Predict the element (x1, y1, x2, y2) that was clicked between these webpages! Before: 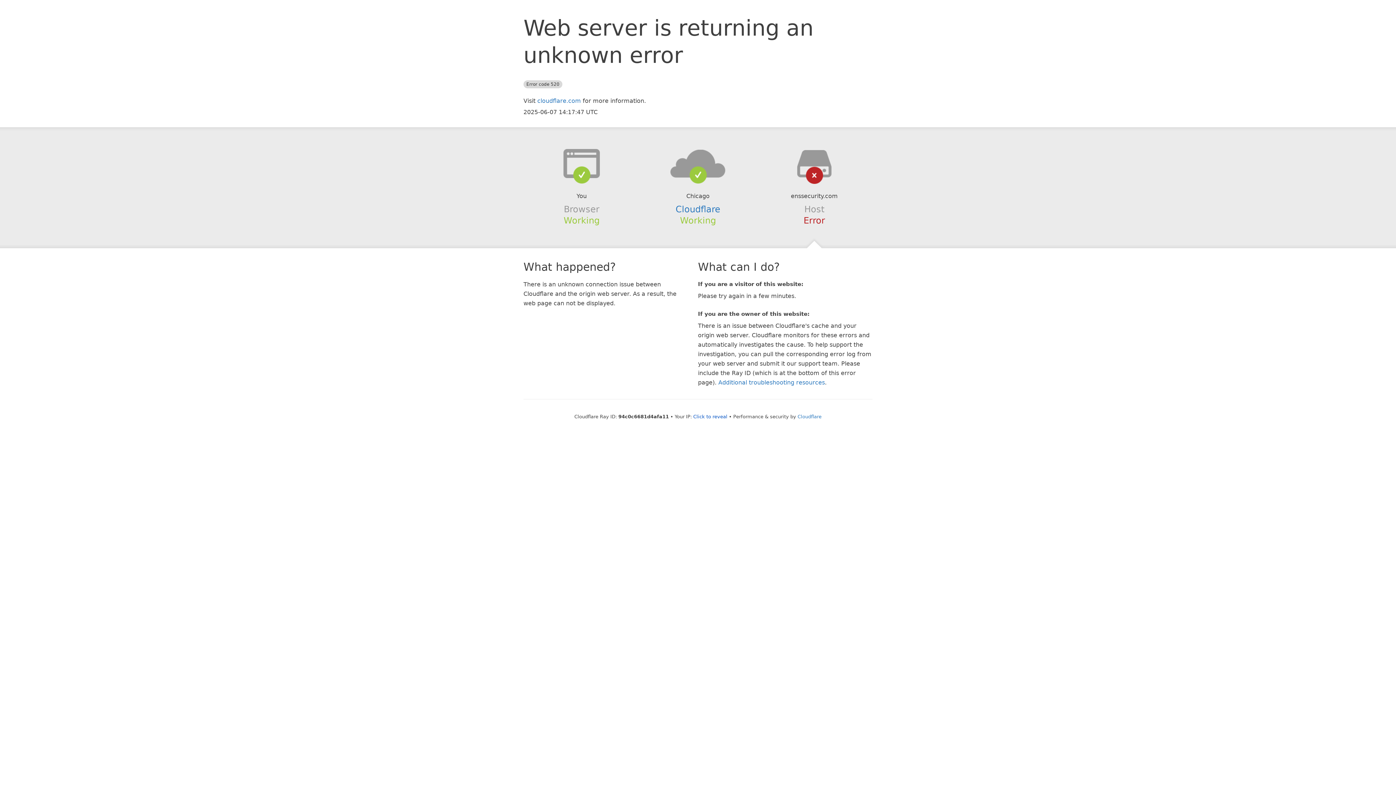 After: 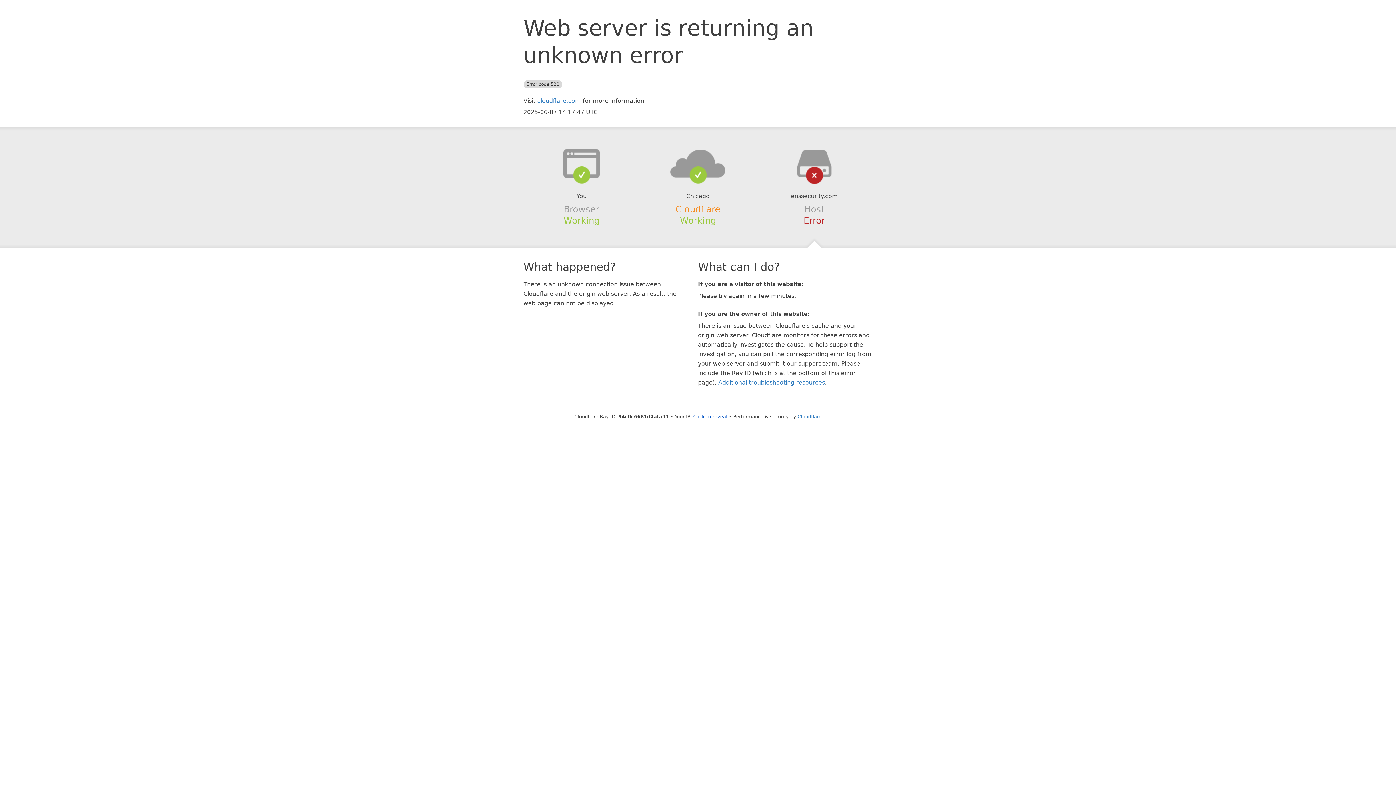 Action: bbox: (675, 204, 720, 214) label: Cloudflare